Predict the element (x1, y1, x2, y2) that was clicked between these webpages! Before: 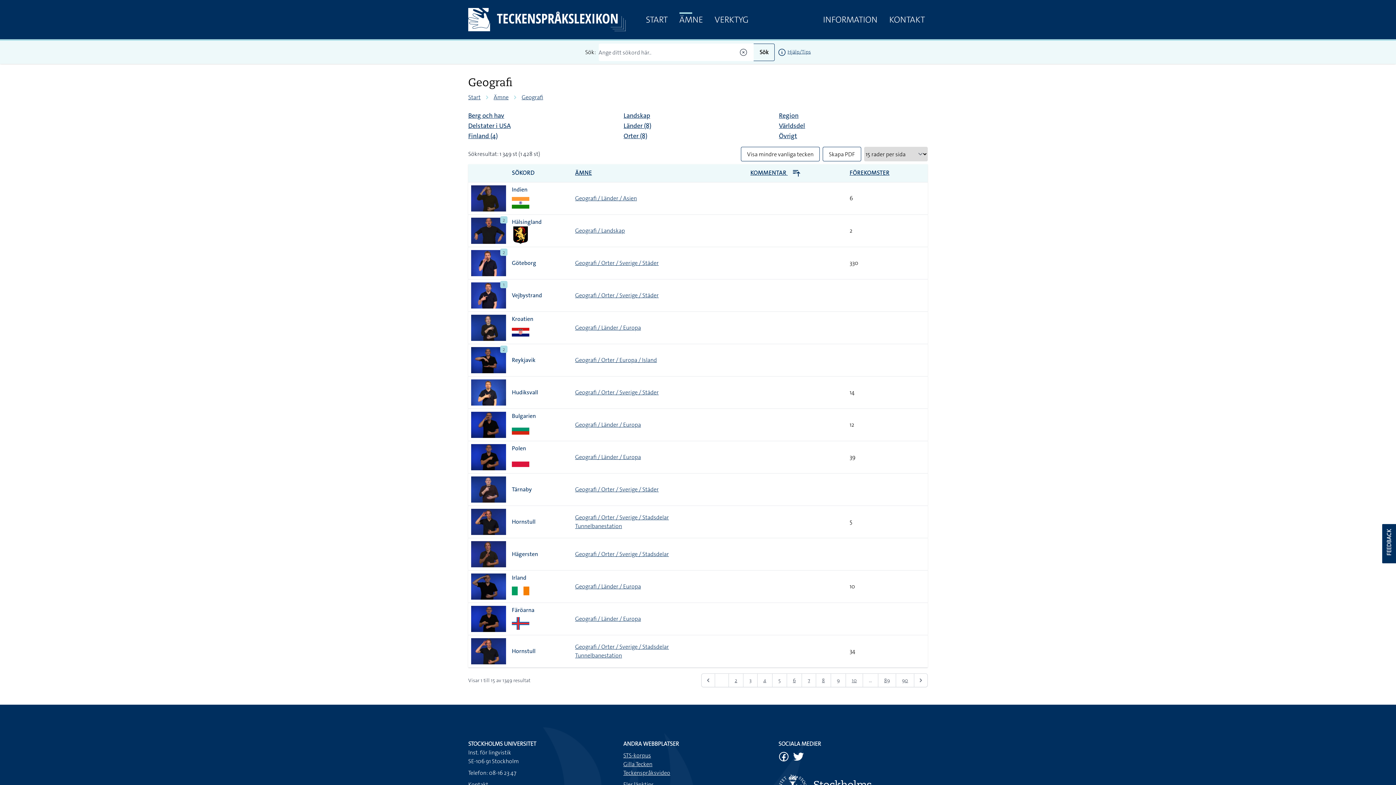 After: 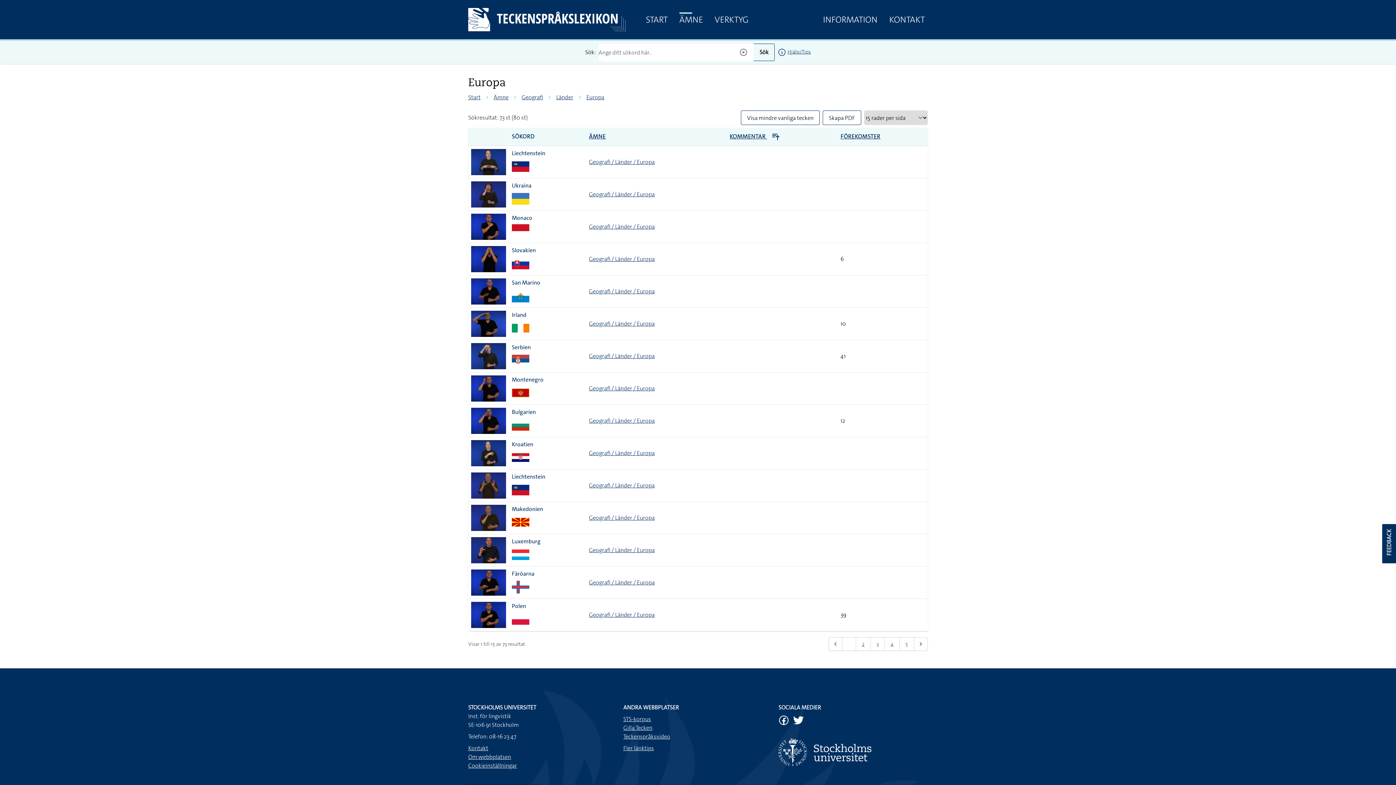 Action: label: Geografi / Länder / Europa bbox: (575, 453, 641, 461)